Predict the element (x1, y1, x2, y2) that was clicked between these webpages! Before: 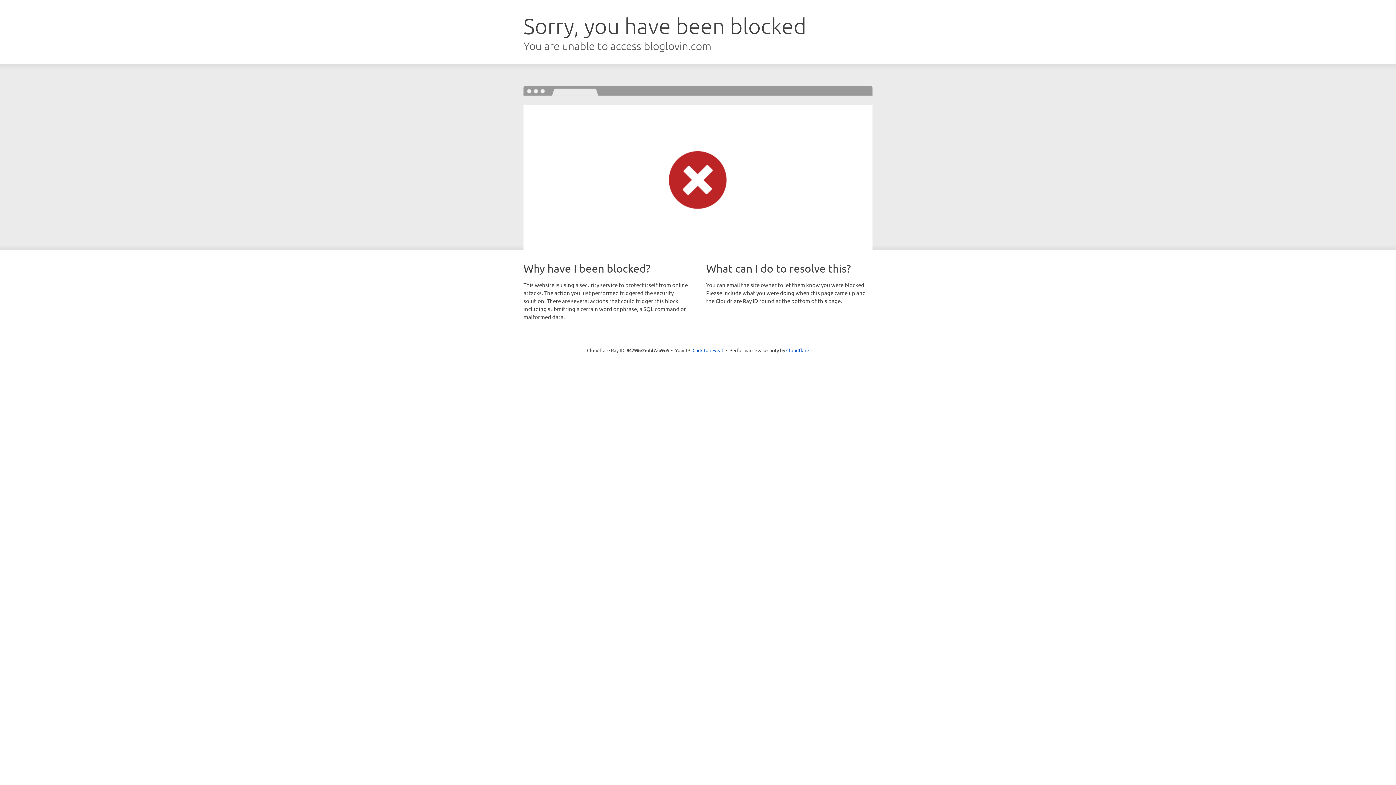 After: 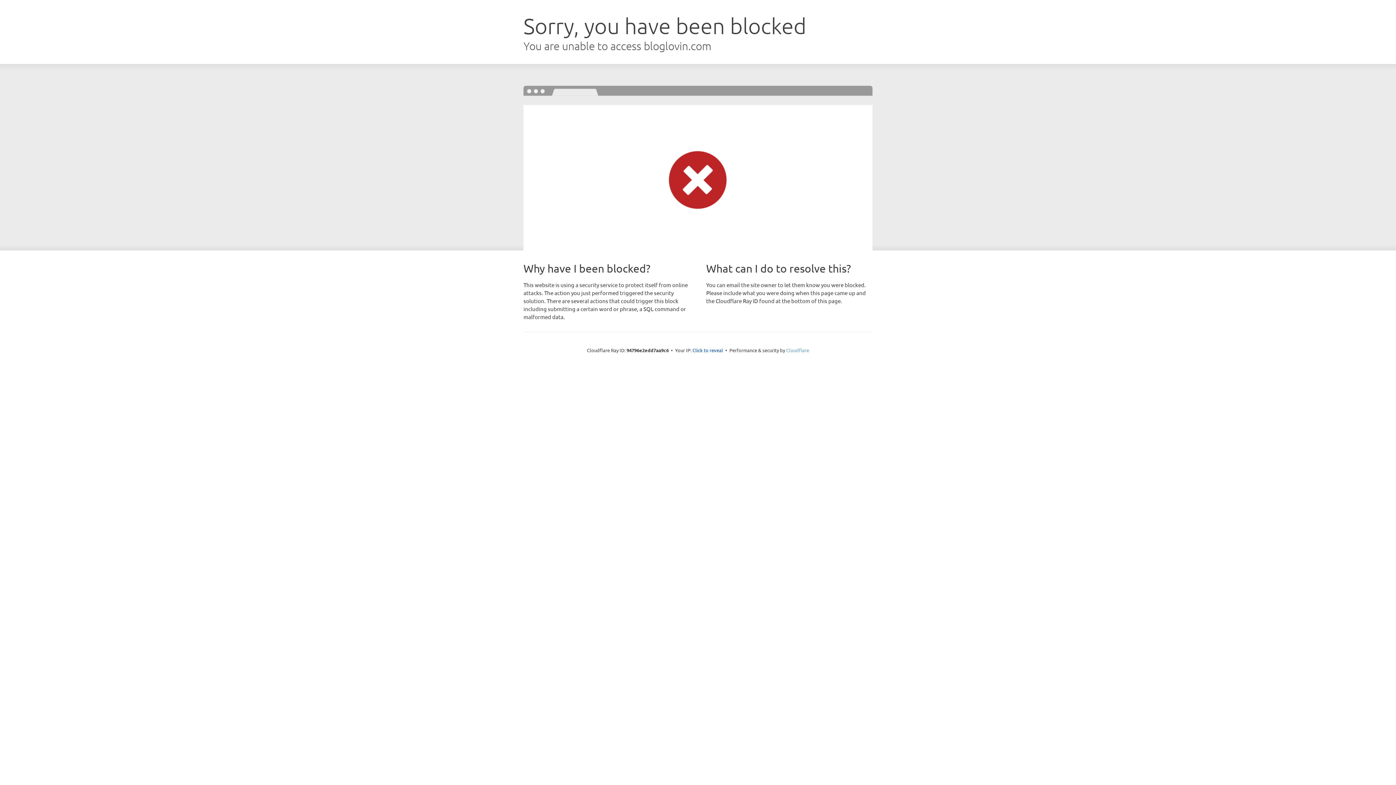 Action: bbox: (786, 347, 809, 353) label: Cloudflare